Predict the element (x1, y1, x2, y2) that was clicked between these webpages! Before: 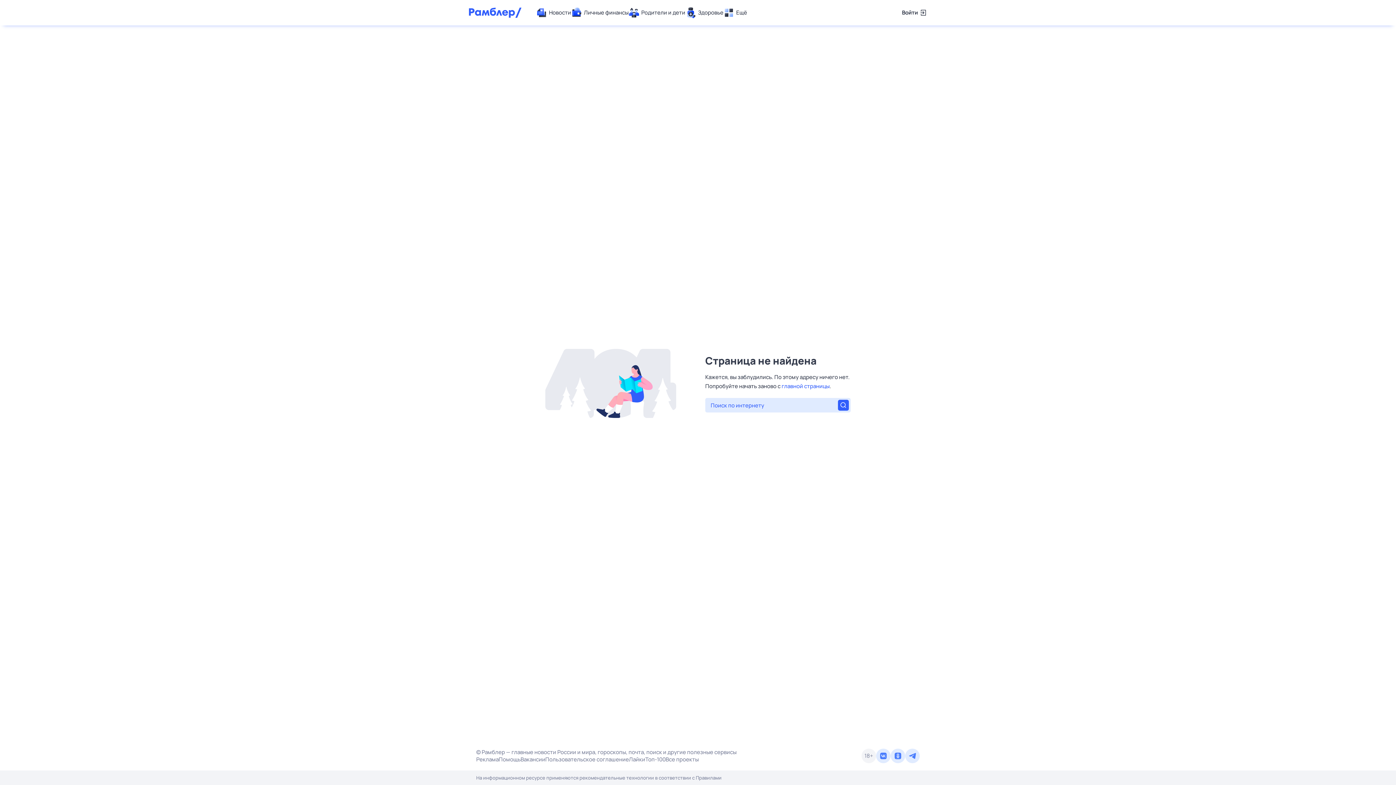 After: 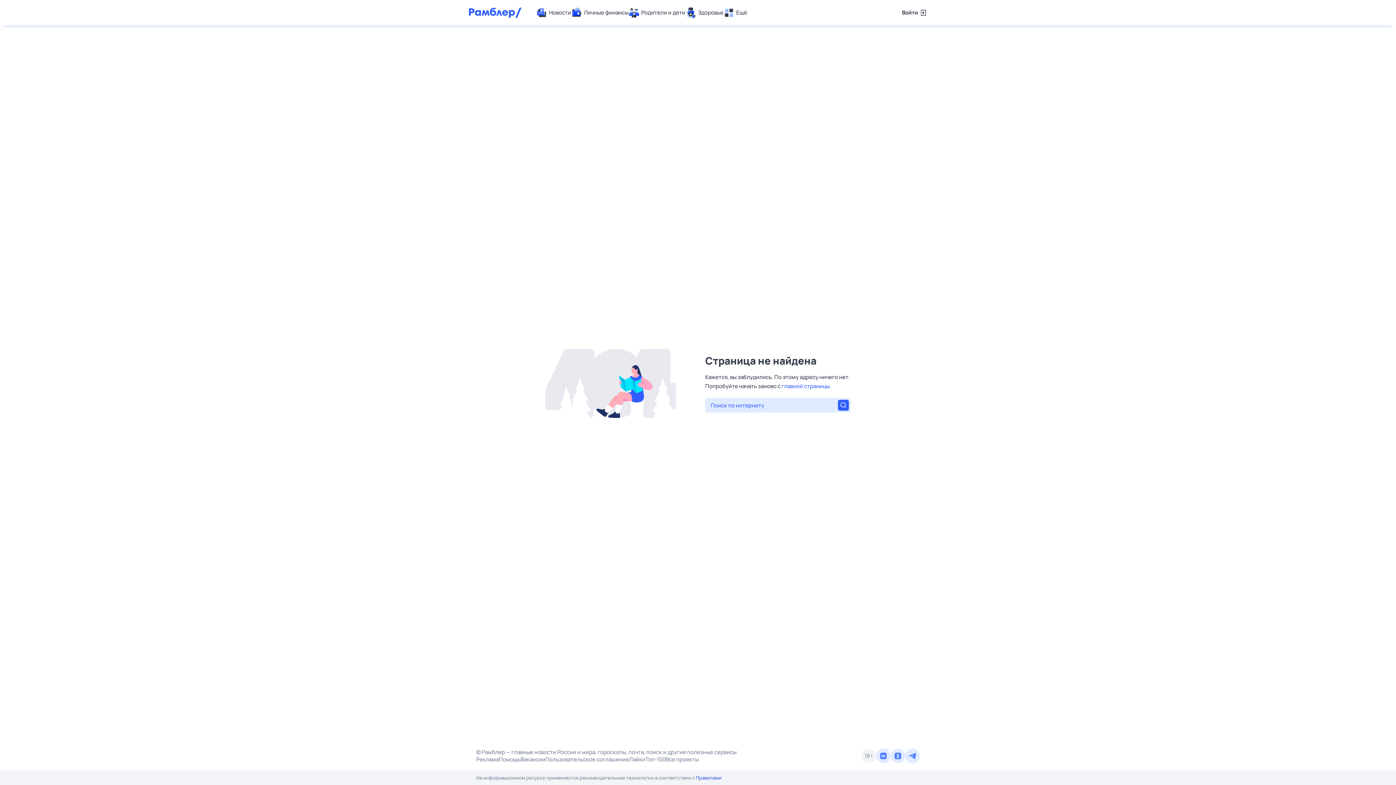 Action: label: Правилами bbox: (696, 774, 721, 781)